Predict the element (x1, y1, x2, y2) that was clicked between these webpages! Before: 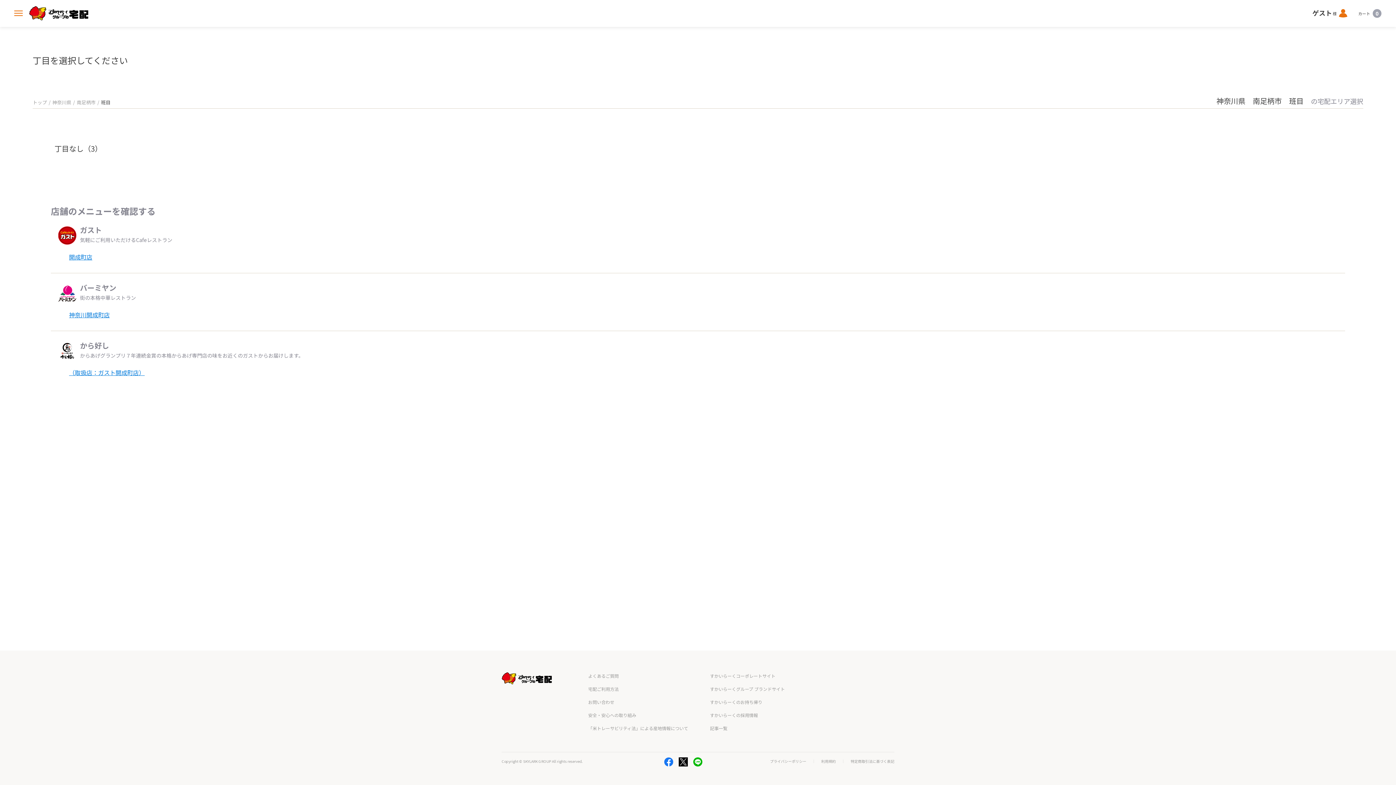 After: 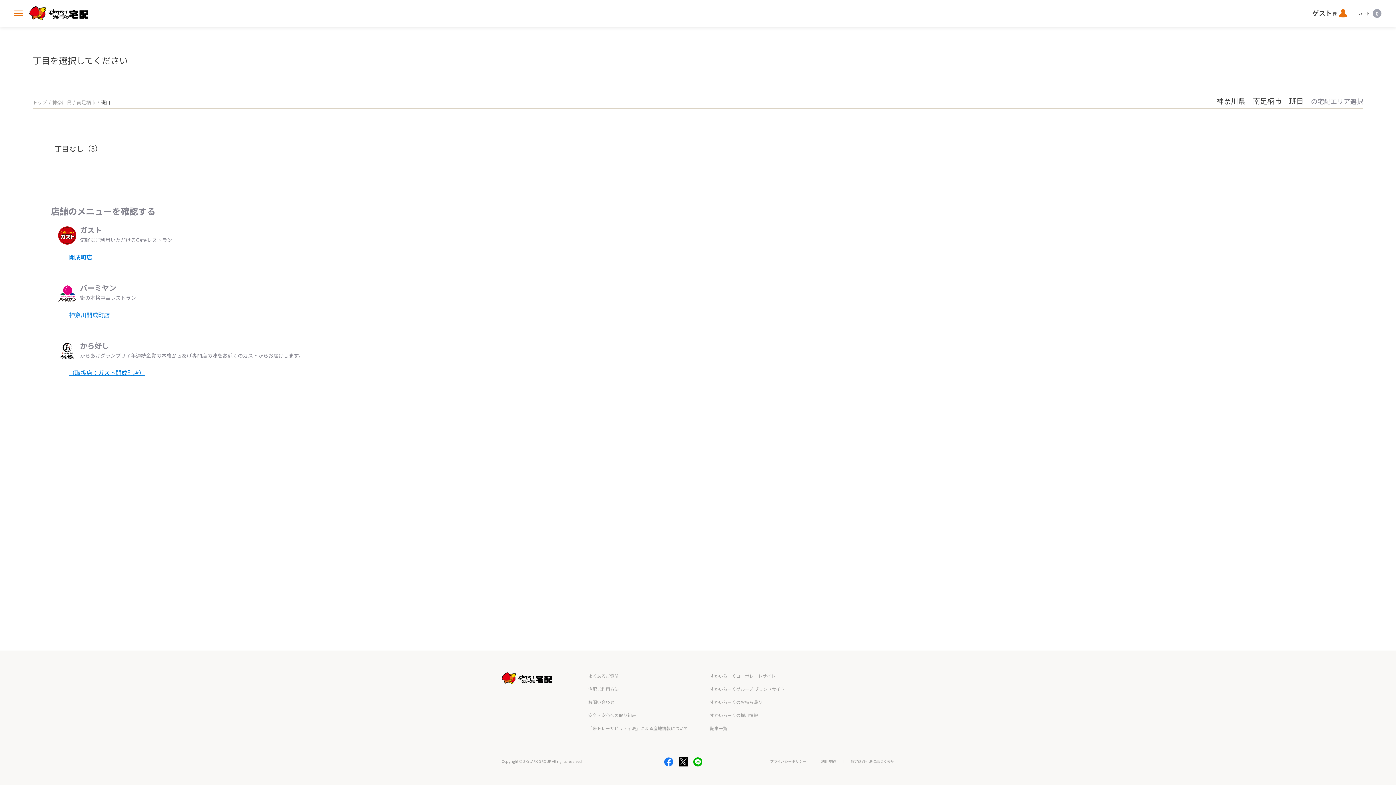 Action: bbox: (710, 712, 758, 718) label: すかいらーくの採用情報